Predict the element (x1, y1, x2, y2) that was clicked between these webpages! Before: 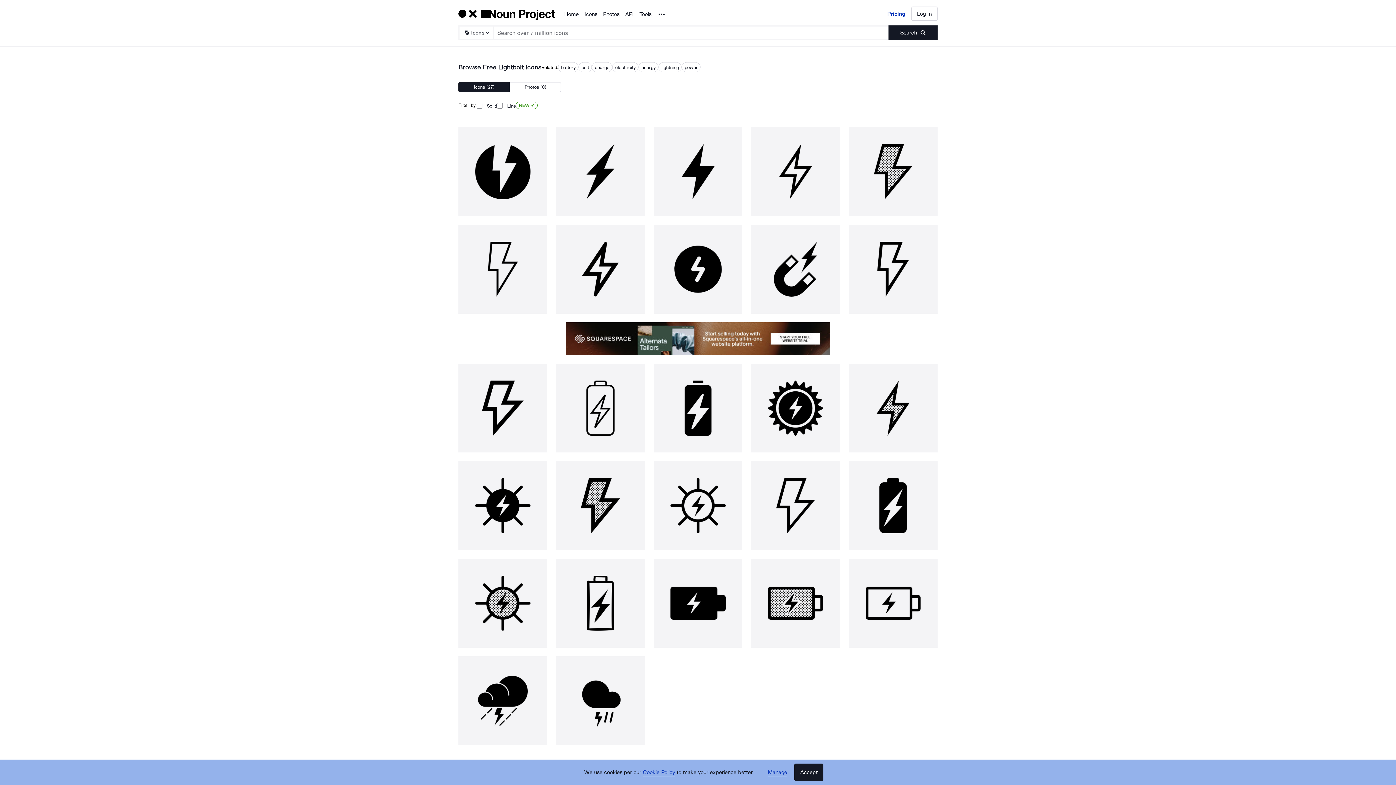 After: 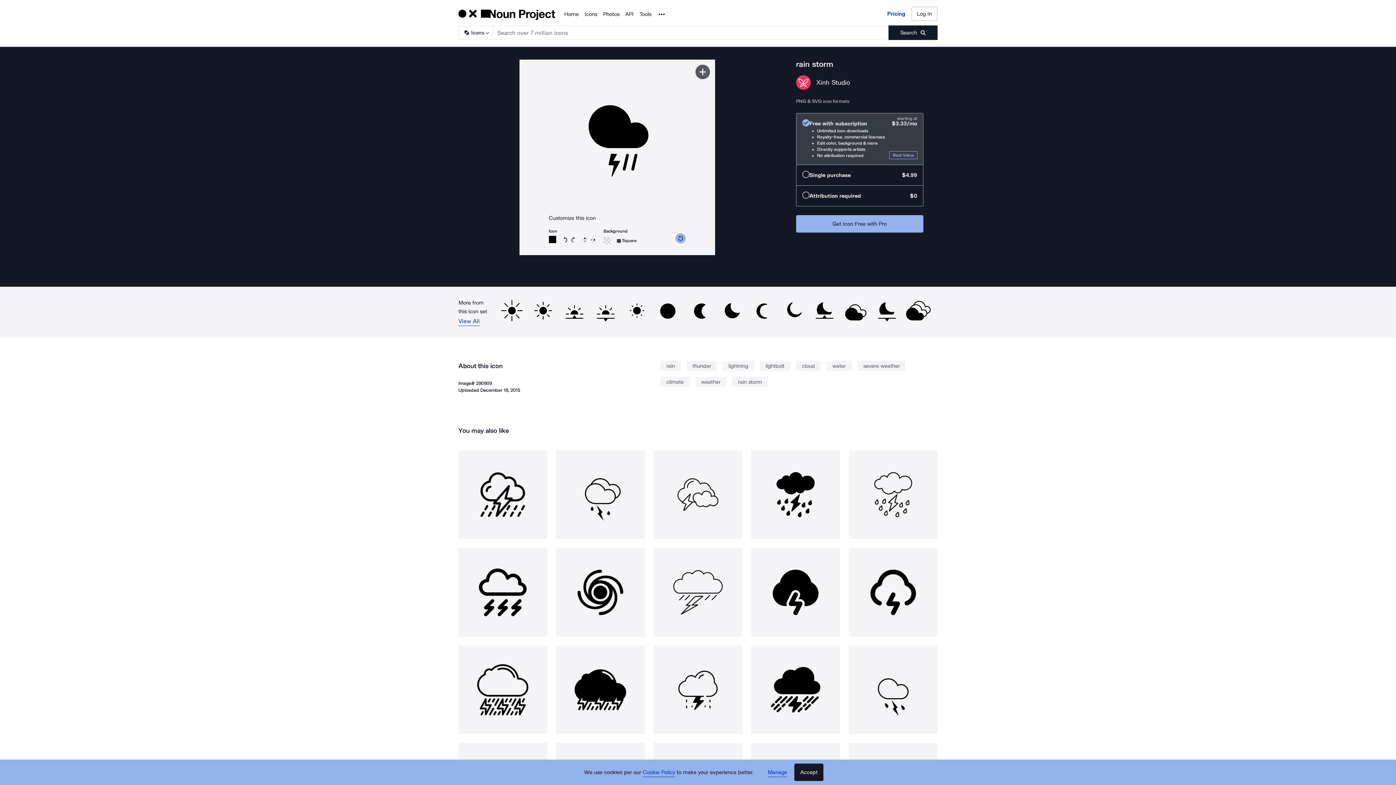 Action: bbox: (556, 656, 645, 745)